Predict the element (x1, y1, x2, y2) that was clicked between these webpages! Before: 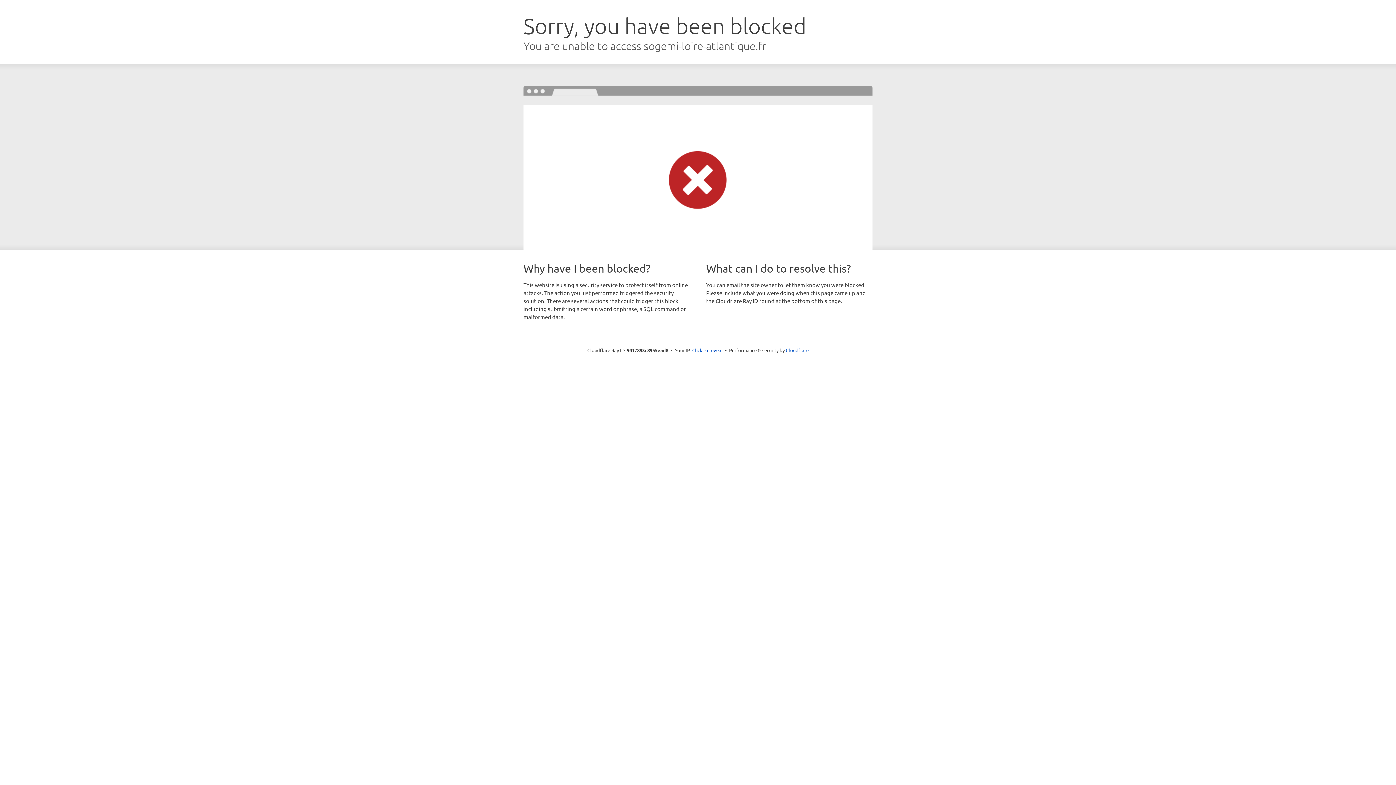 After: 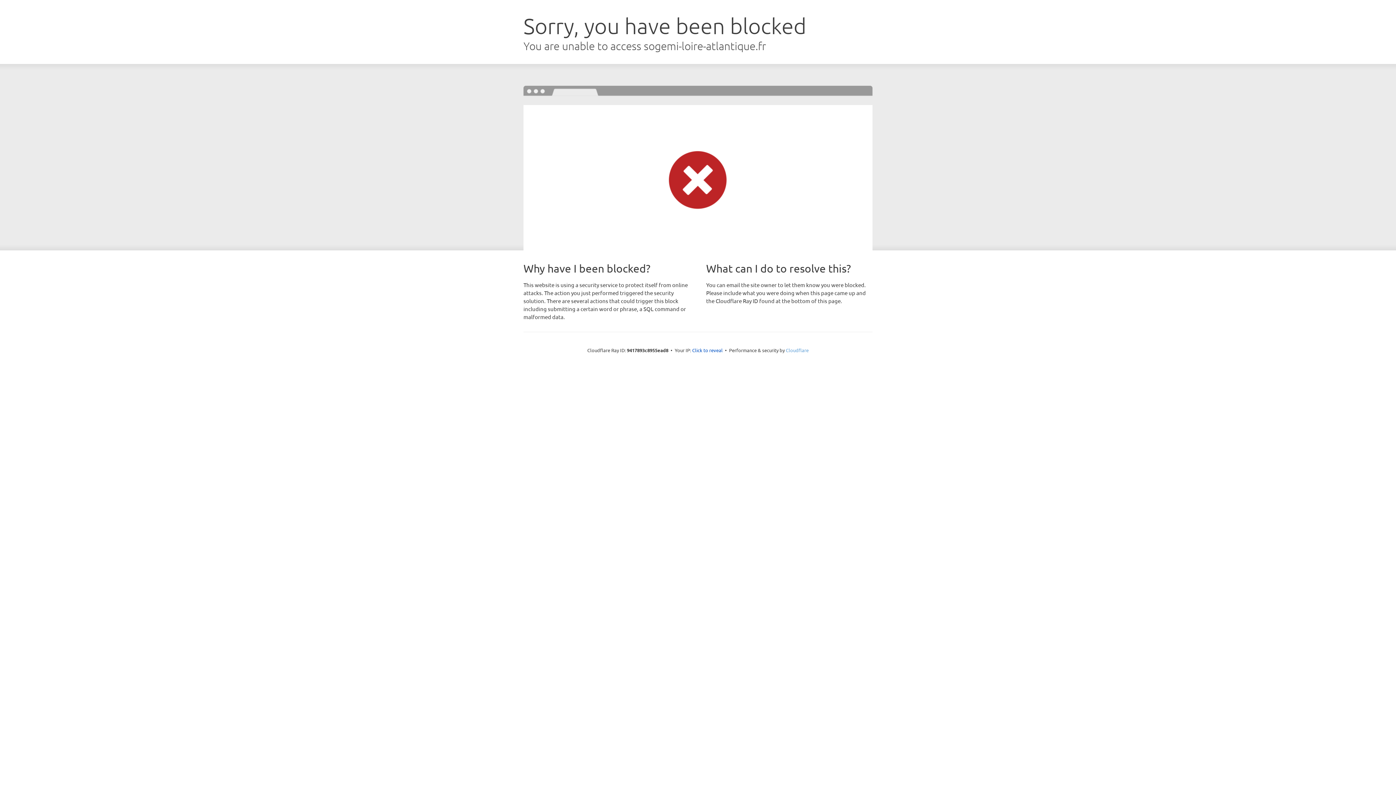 Action: bbox: (786, 347, 808, 353) label: Cloudflare